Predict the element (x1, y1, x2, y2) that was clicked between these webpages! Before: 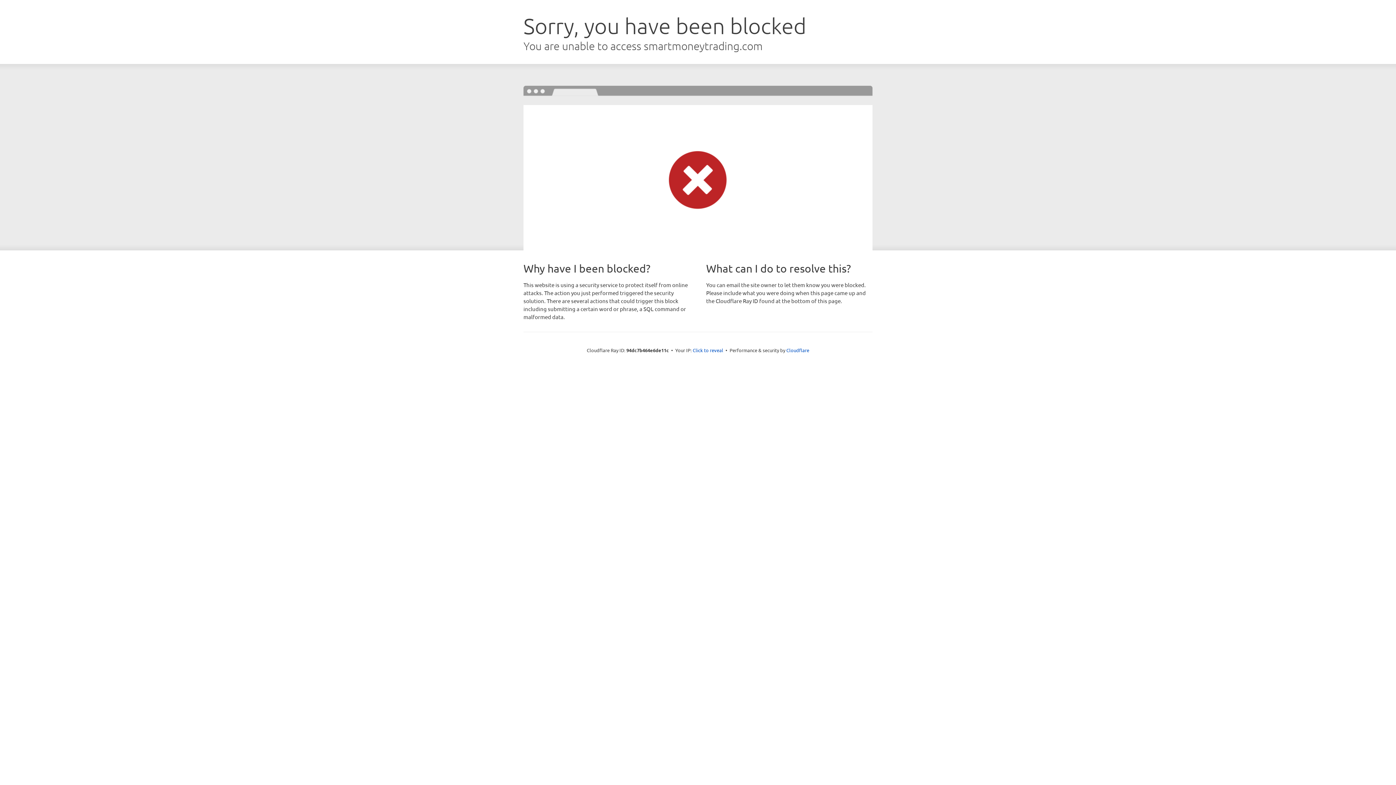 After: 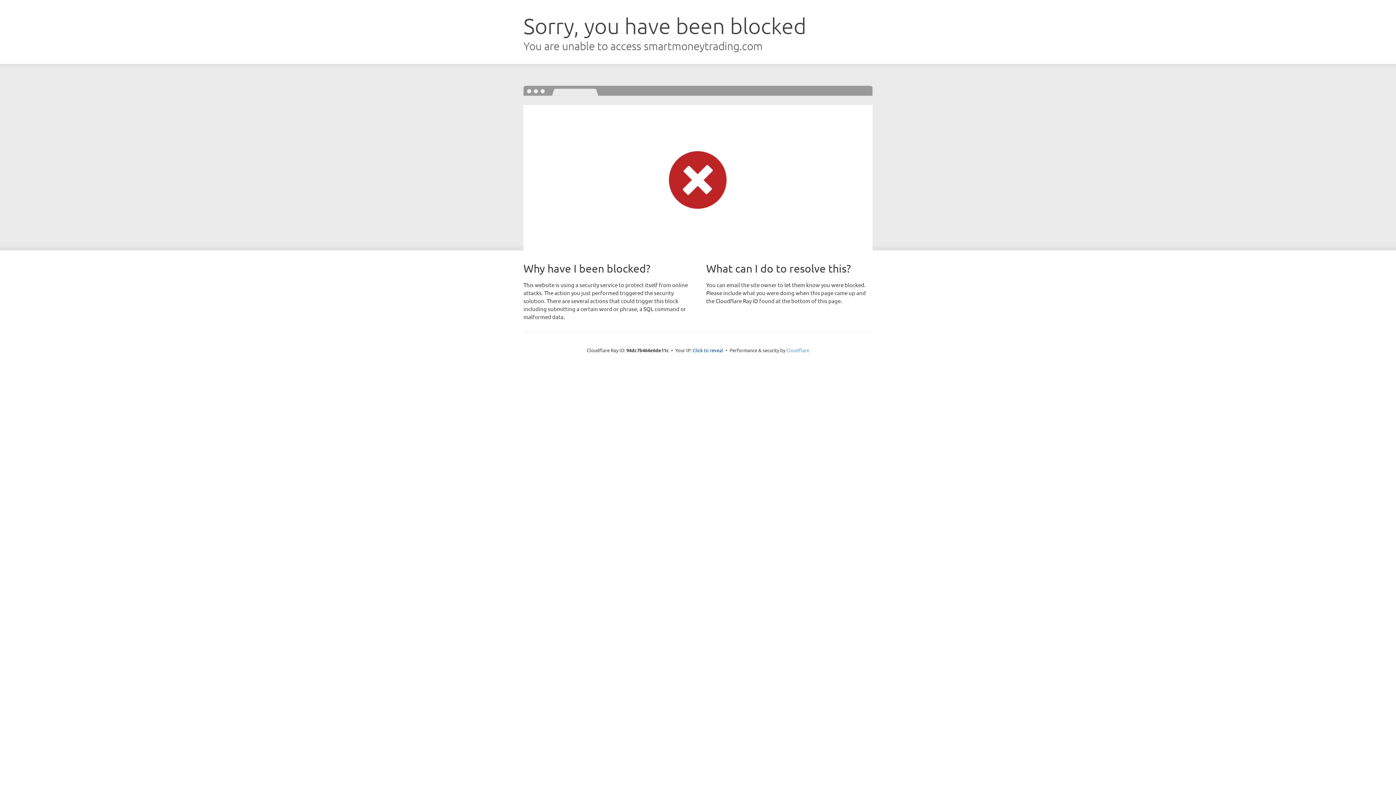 Action: bbox: (786, 347, 809, 353) label: Cloudflare